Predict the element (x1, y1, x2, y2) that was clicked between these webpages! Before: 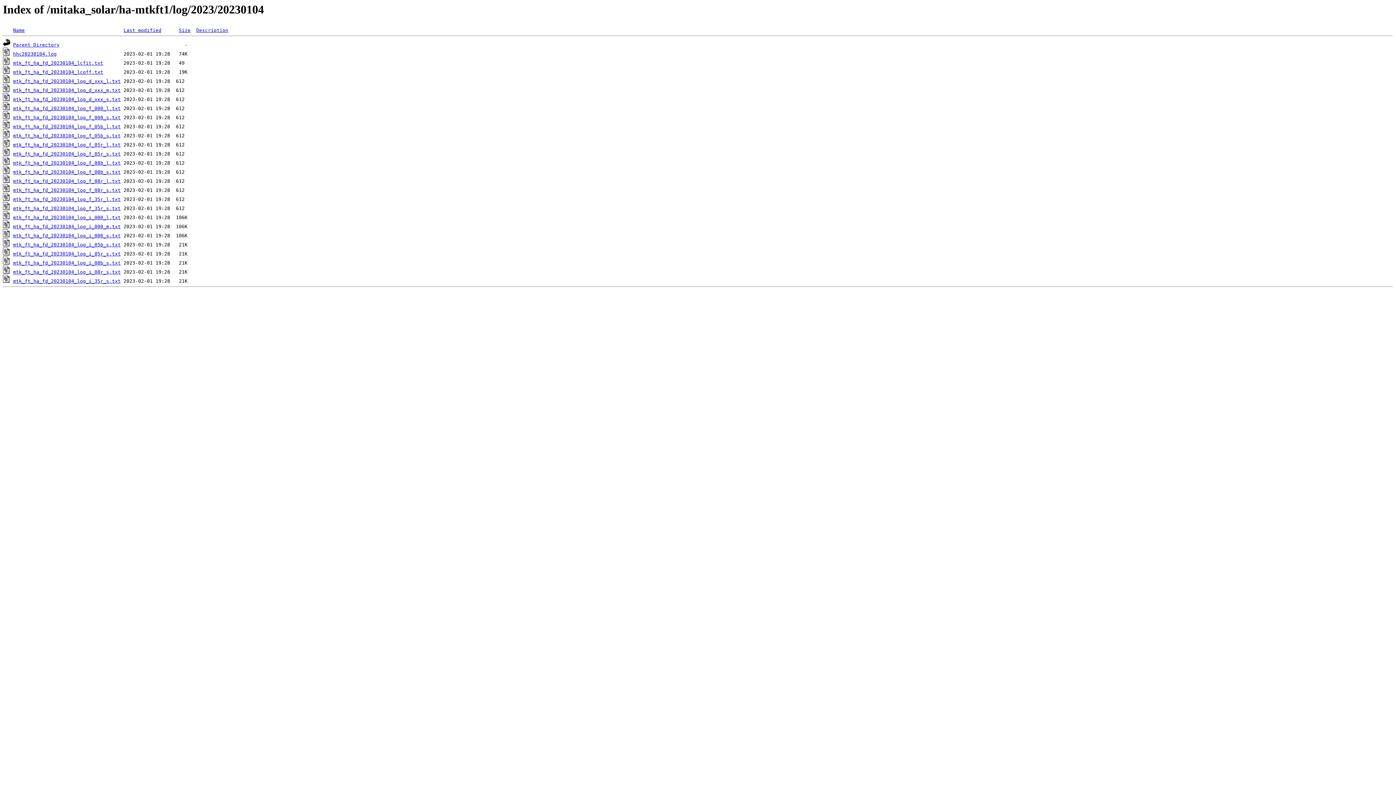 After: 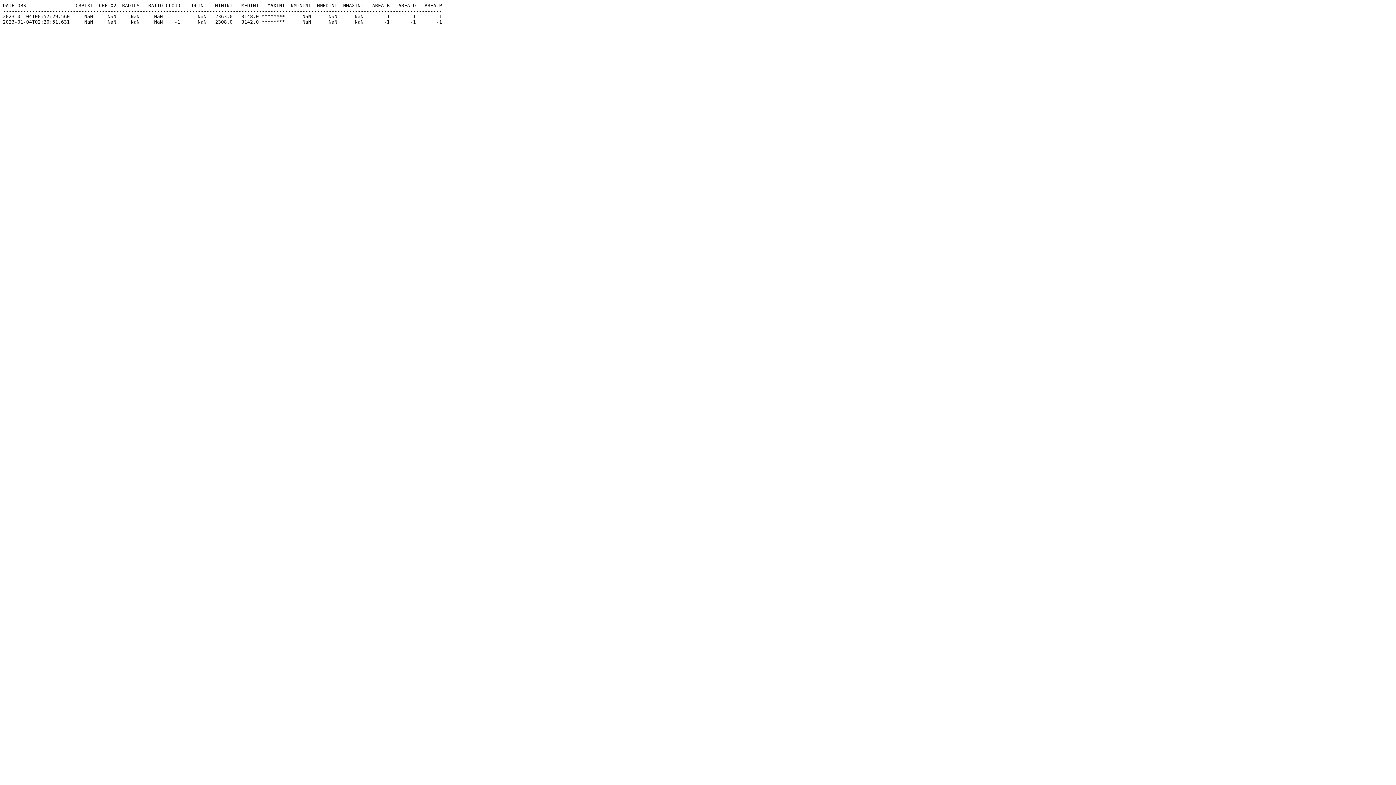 Action: label: mtk_ft_ha_fd_20230104_log_d_xxx_m.txt bbox: (13, 87, 120, 93)